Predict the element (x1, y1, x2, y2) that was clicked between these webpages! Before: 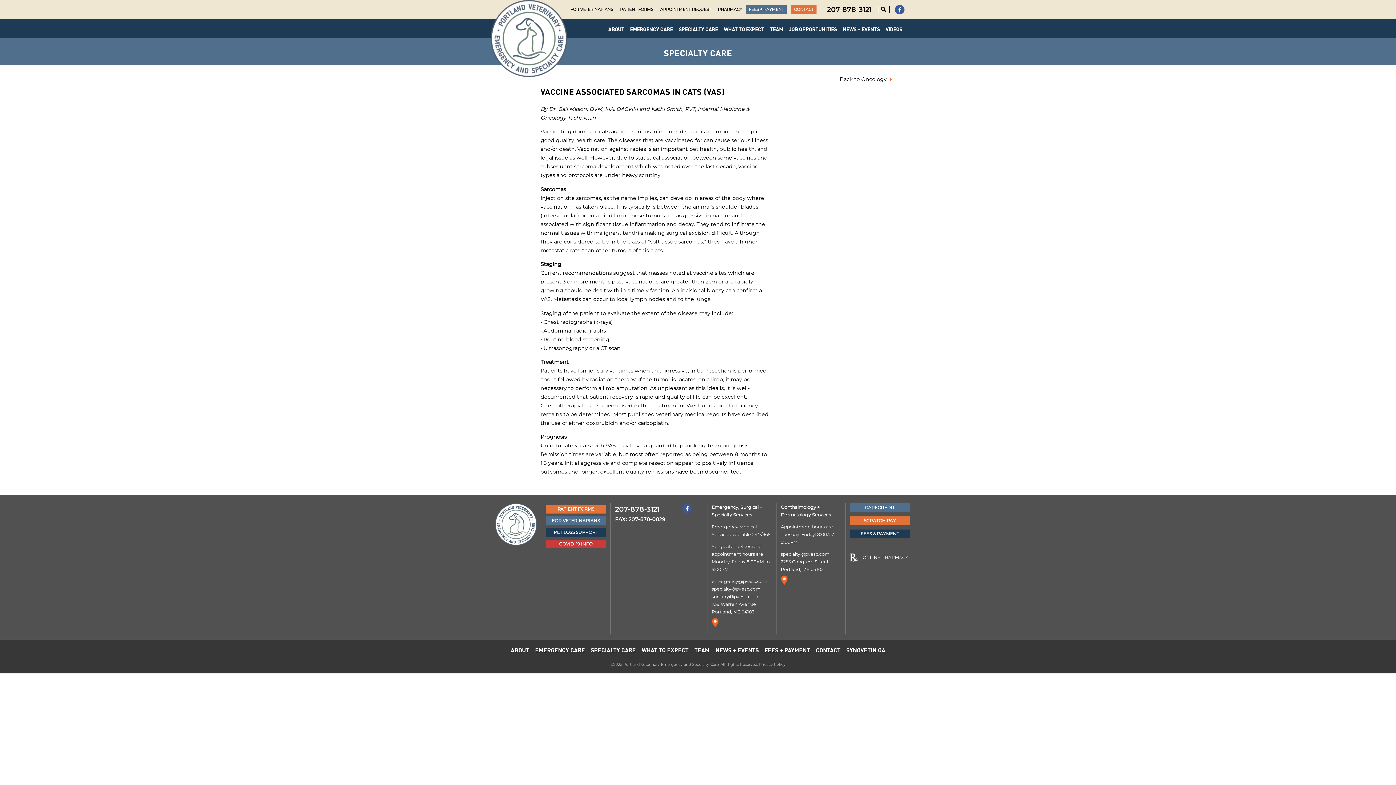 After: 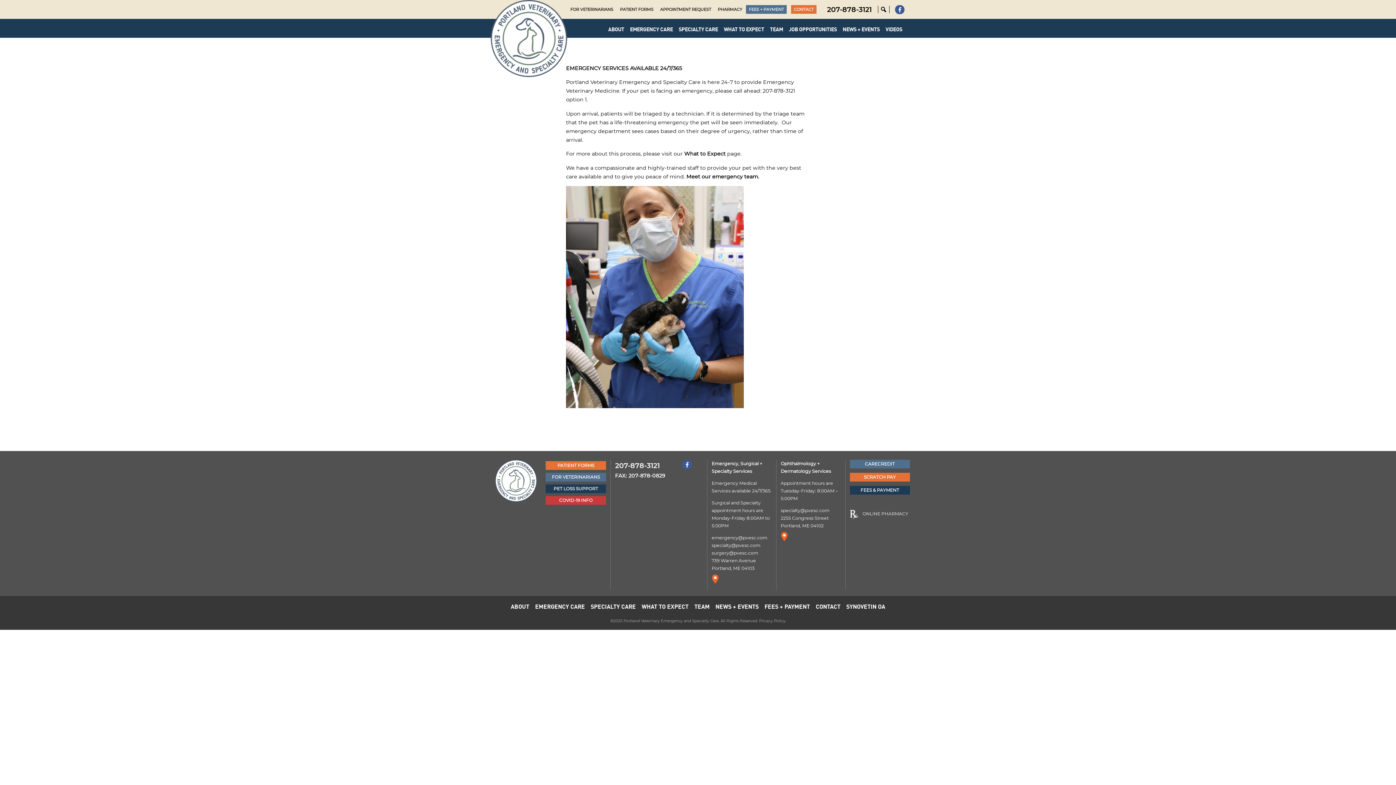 Action: label: EMERGENCY CARE bbox: (532, 642, 588, 658)